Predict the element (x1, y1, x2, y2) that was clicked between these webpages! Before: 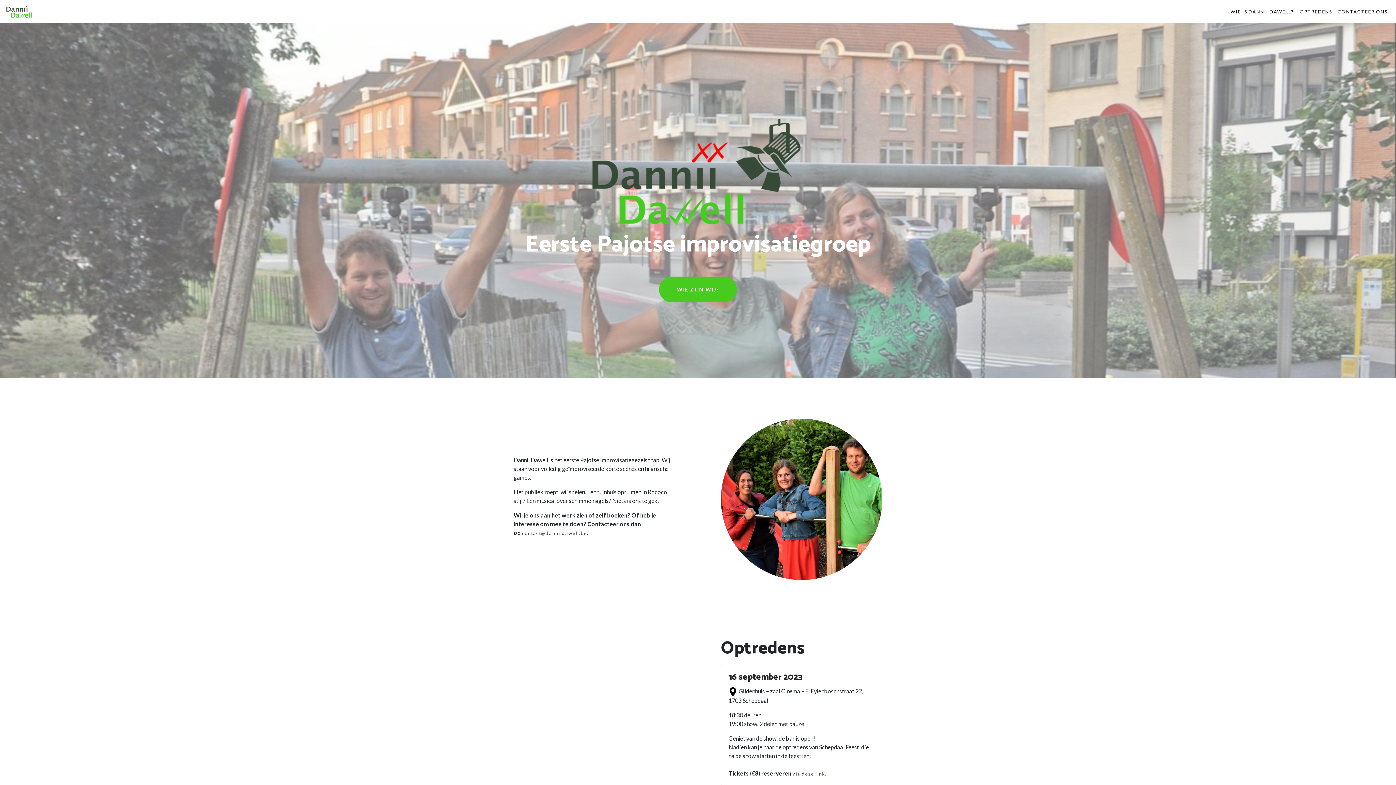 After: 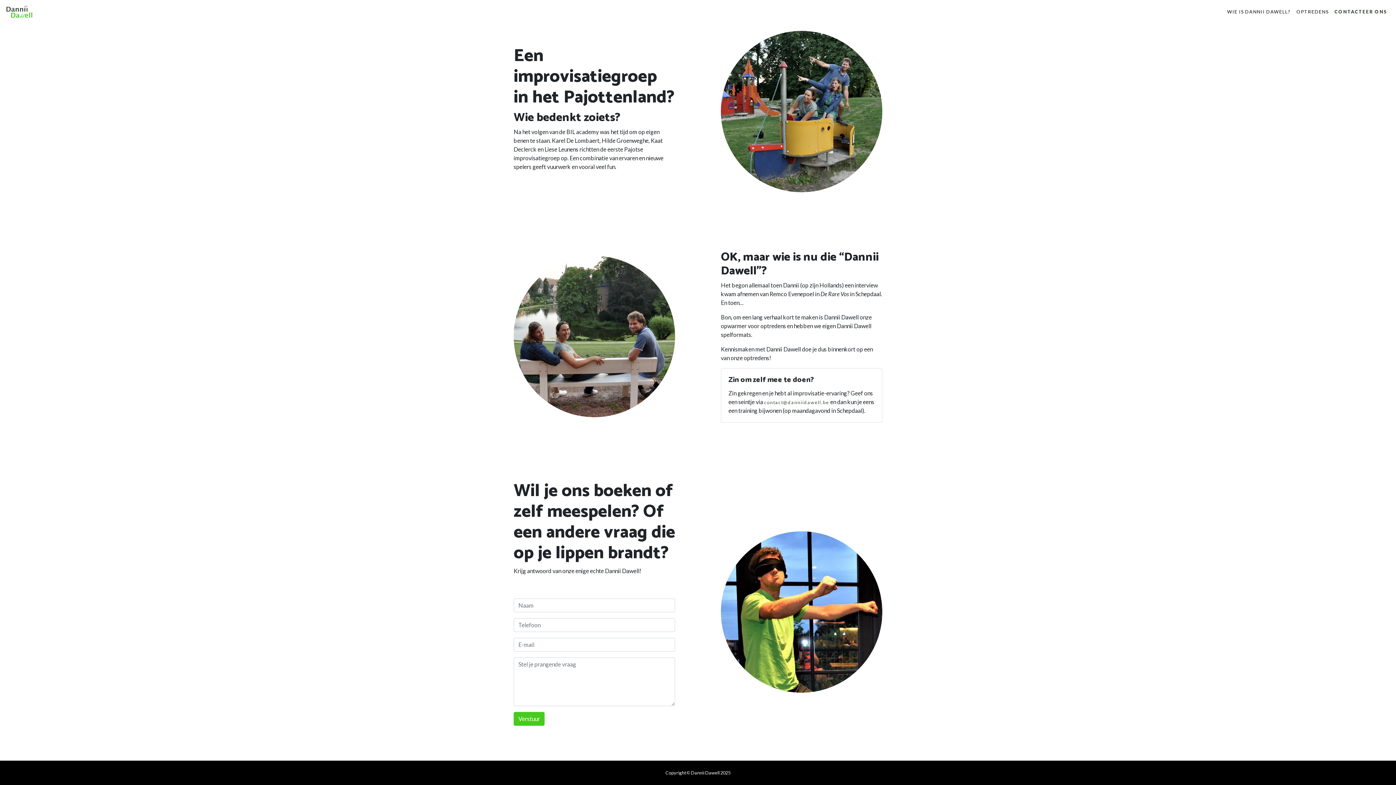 Action: bbox: (659, 276, 737, 302) label: WIE ZIJN WIJ?